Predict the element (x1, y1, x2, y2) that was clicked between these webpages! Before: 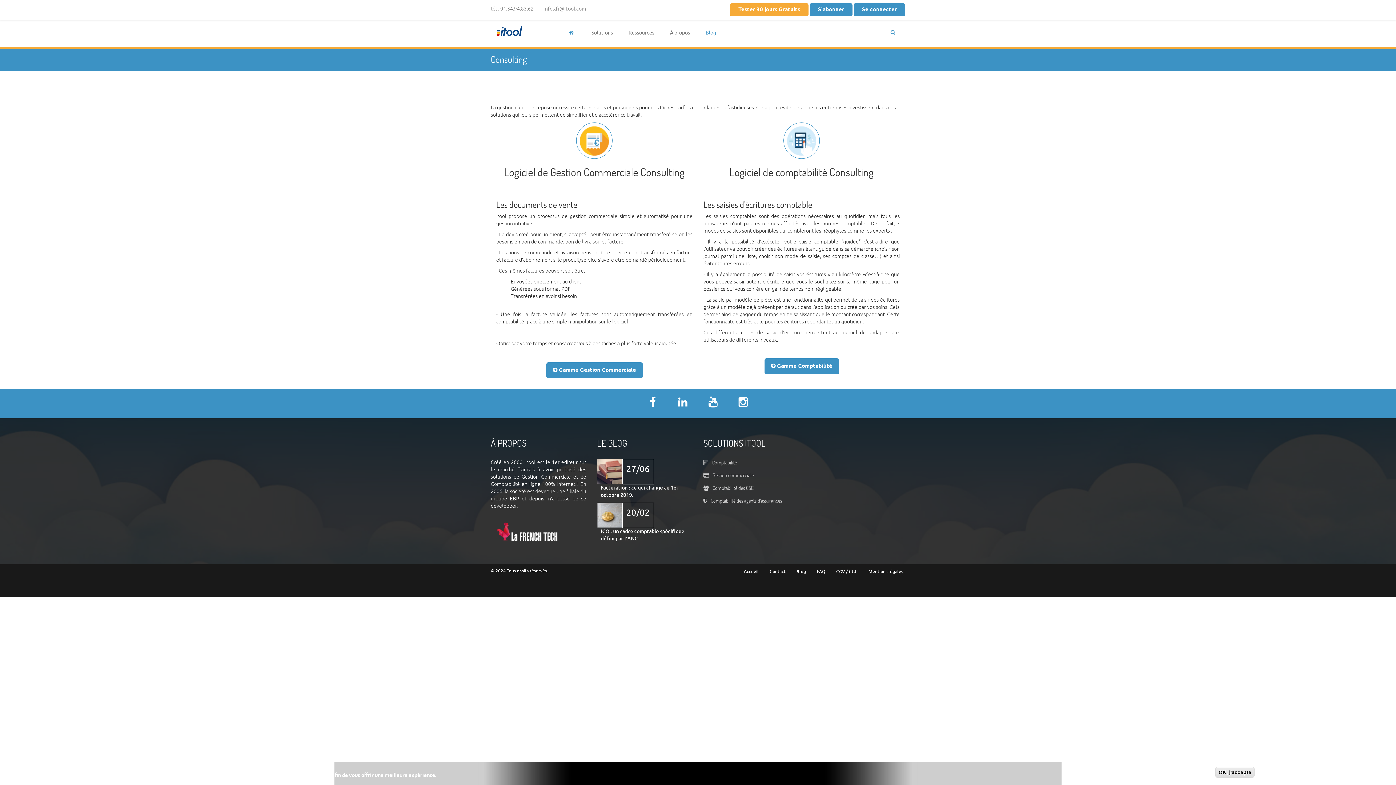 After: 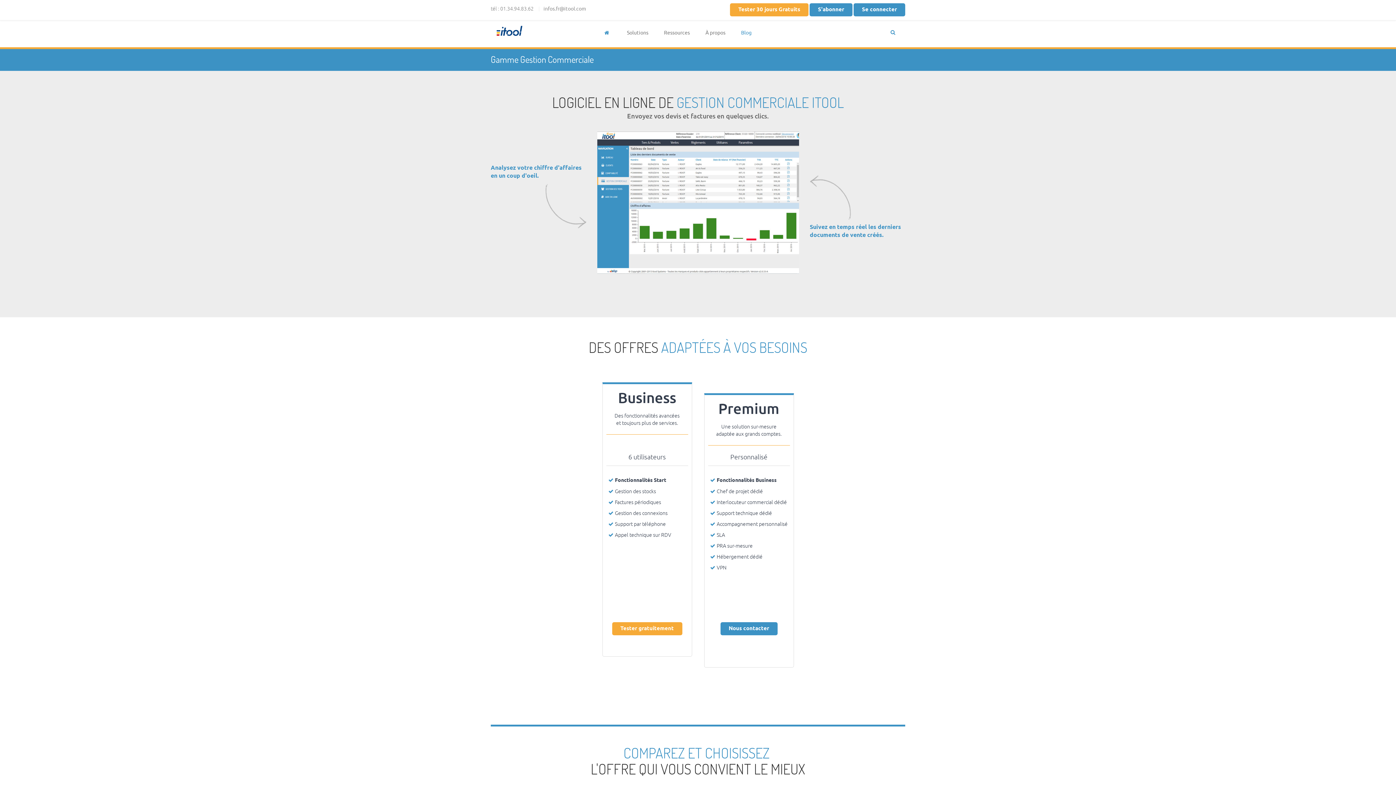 Action: bbox: (546, 362, 642, 378) label:  Gamme Gestion Commerciale